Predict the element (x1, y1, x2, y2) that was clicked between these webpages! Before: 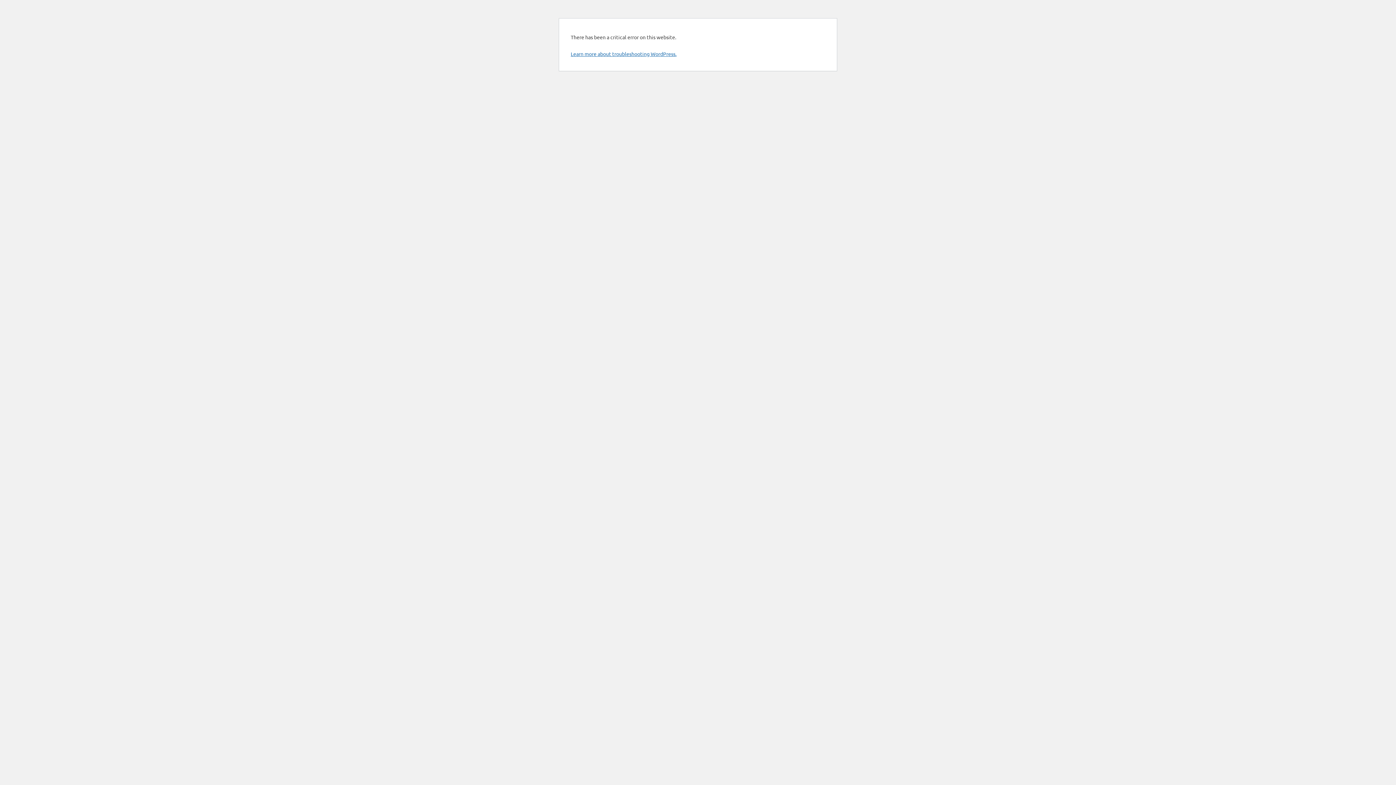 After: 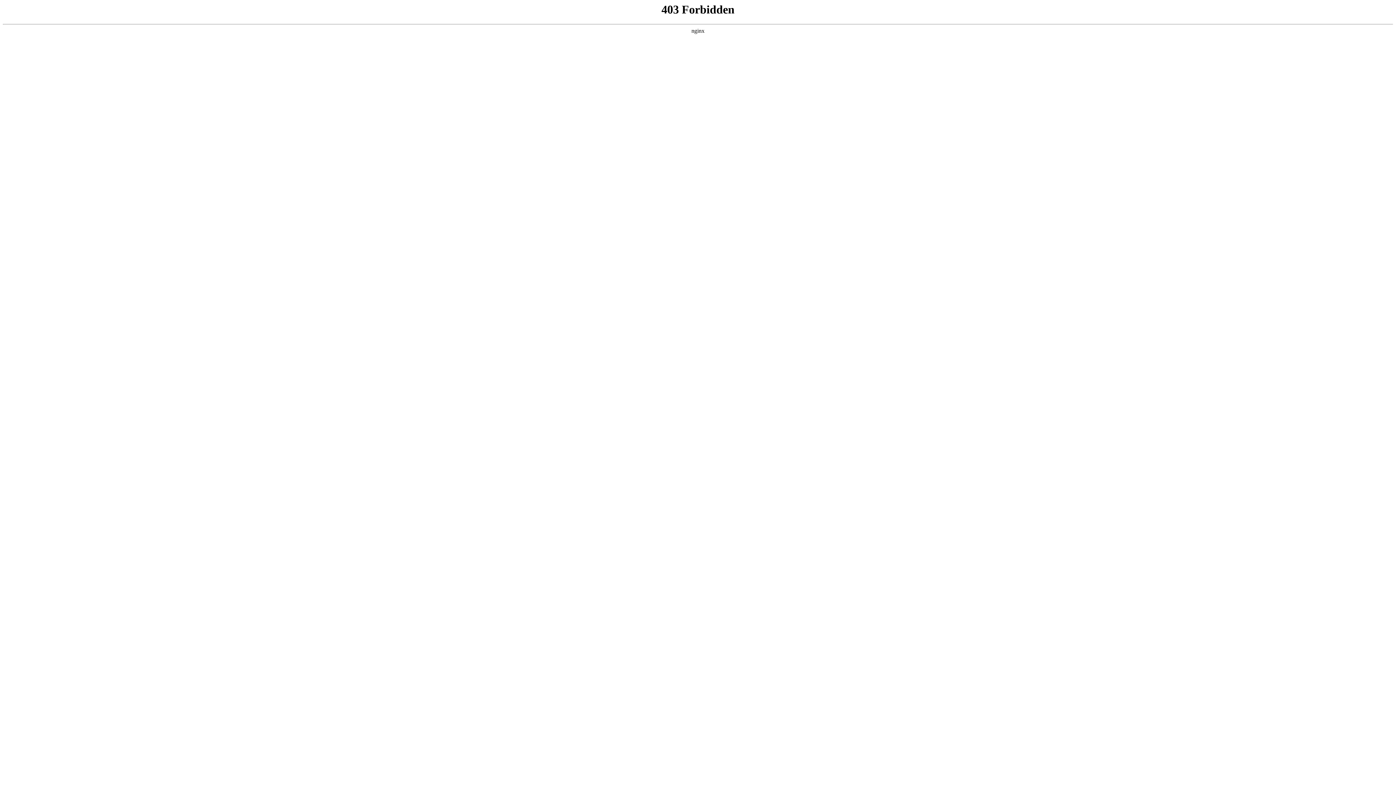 Action: bbox: (570, 50, 676, 57) label: Learn more about troubleshooting WordPress.